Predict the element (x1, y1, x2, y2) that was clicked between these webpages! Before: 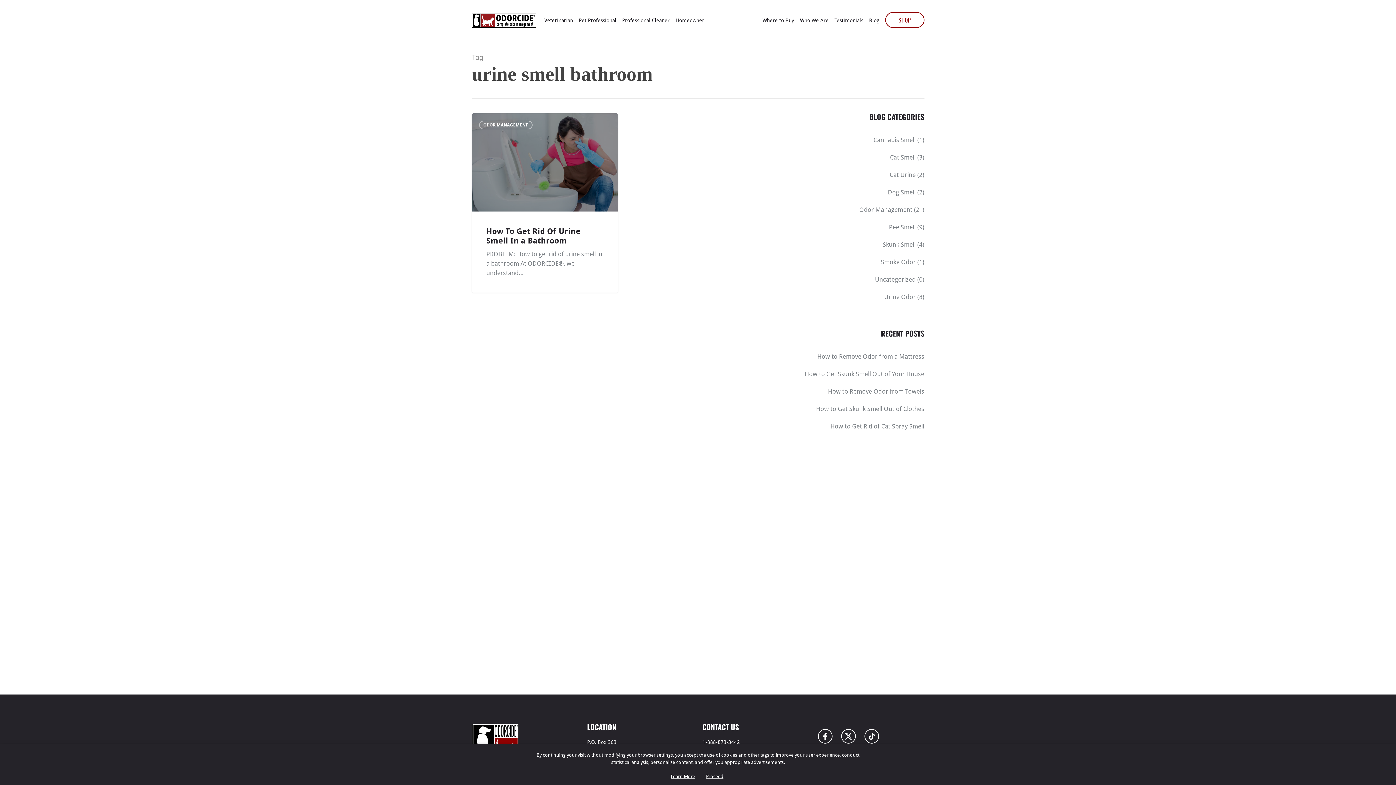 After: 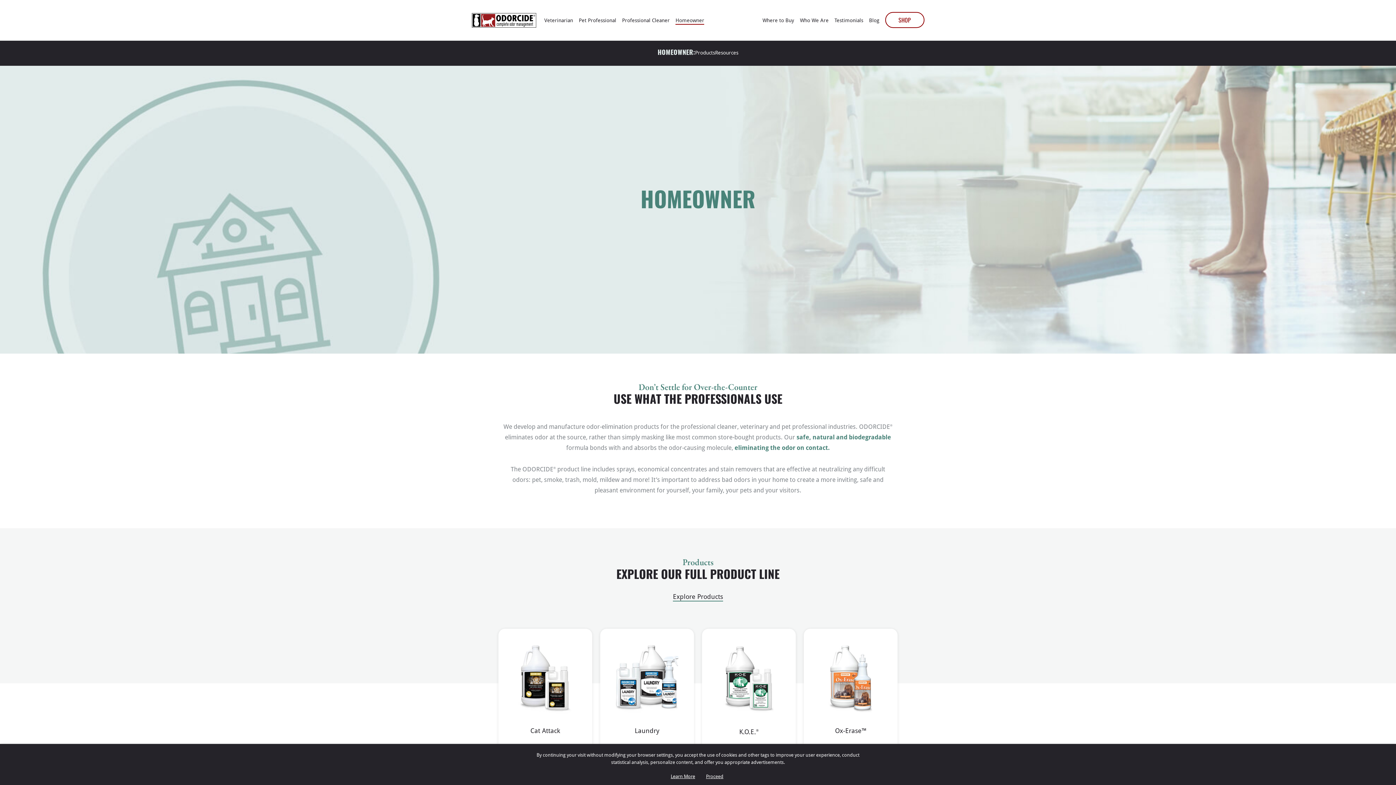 Action: label: Homeowner bbox: (675, 16, 704, 24)